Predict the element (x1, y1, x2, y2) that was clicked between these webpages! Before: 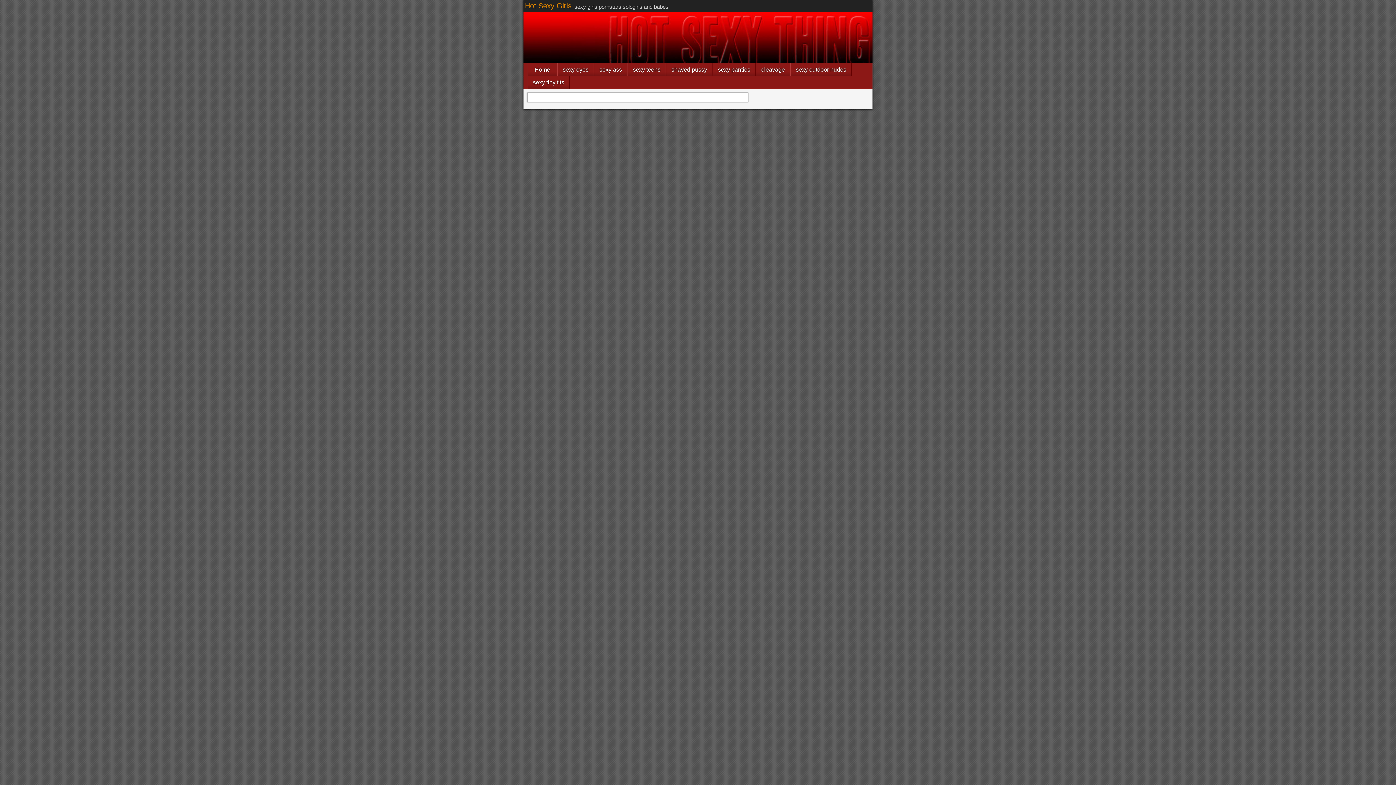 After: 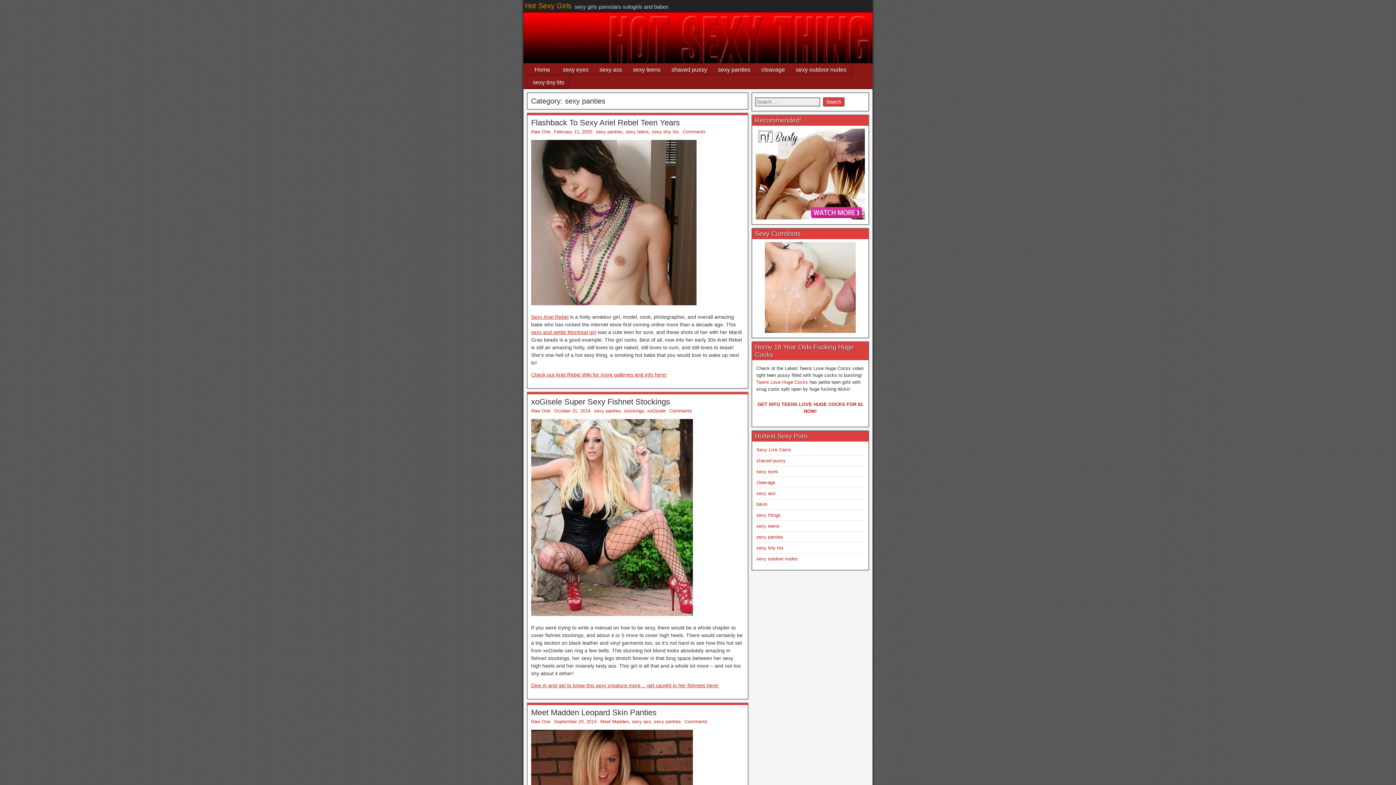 Action: bbox: (713, 63, 755, 76) label: sexy panties